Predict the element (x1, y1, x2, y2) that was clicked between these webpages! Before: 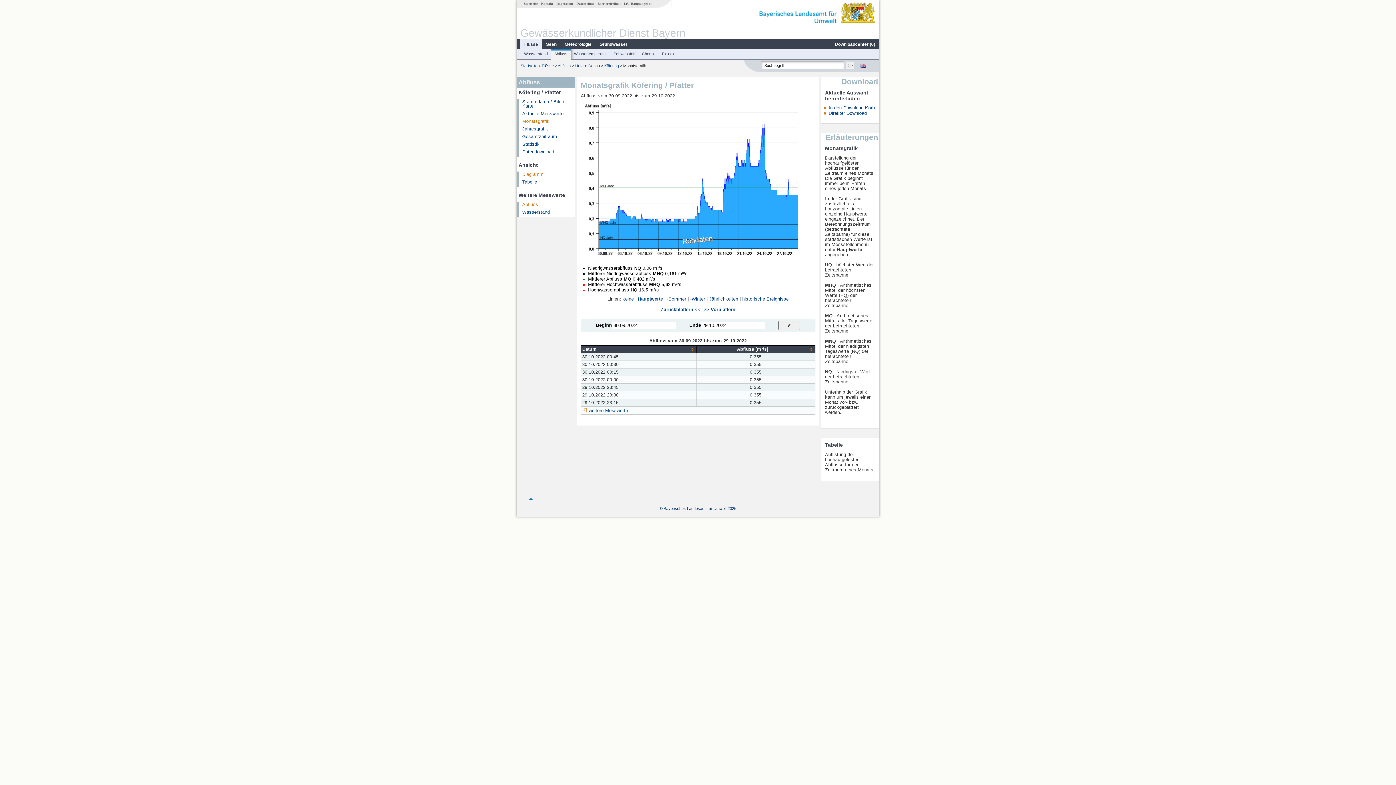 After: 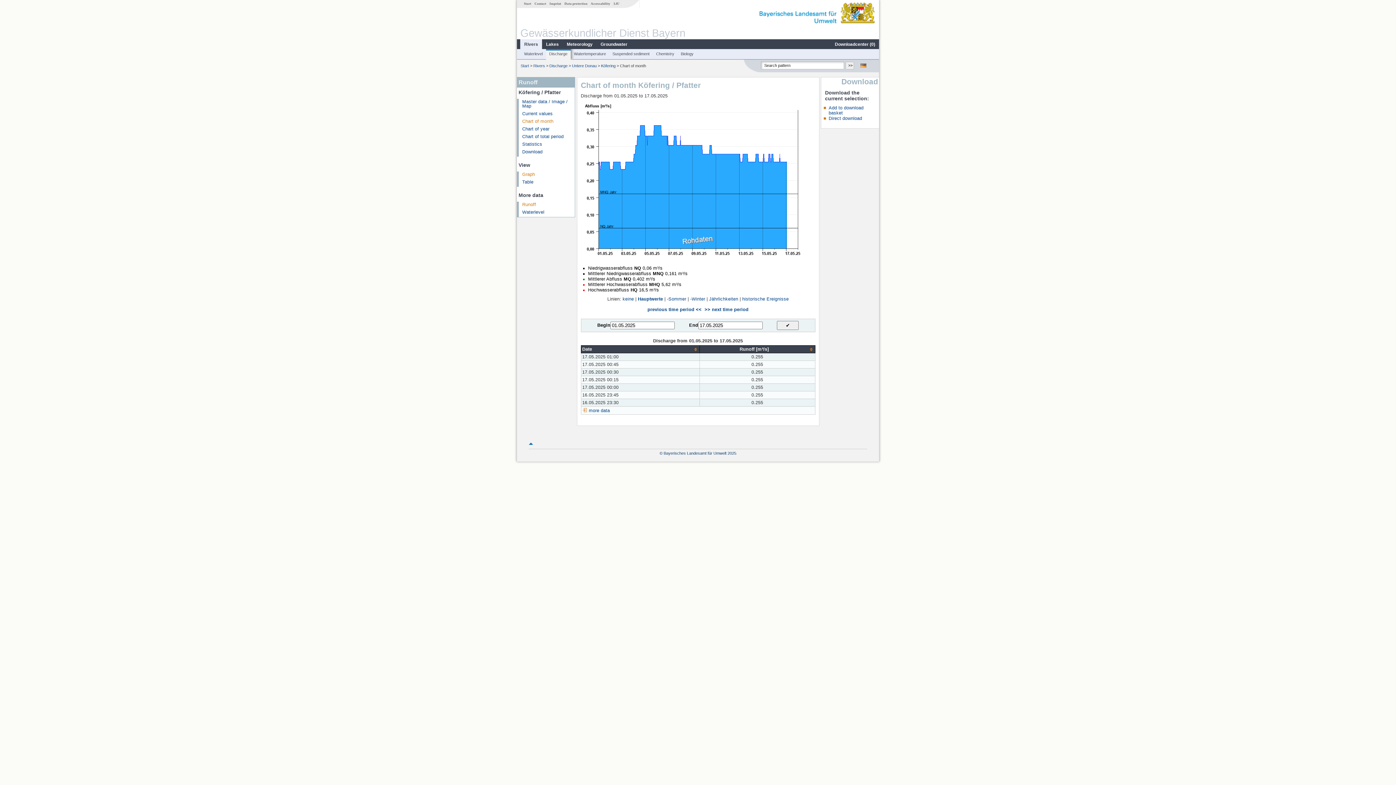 Action: bbox: (860, 63, 866, 68)